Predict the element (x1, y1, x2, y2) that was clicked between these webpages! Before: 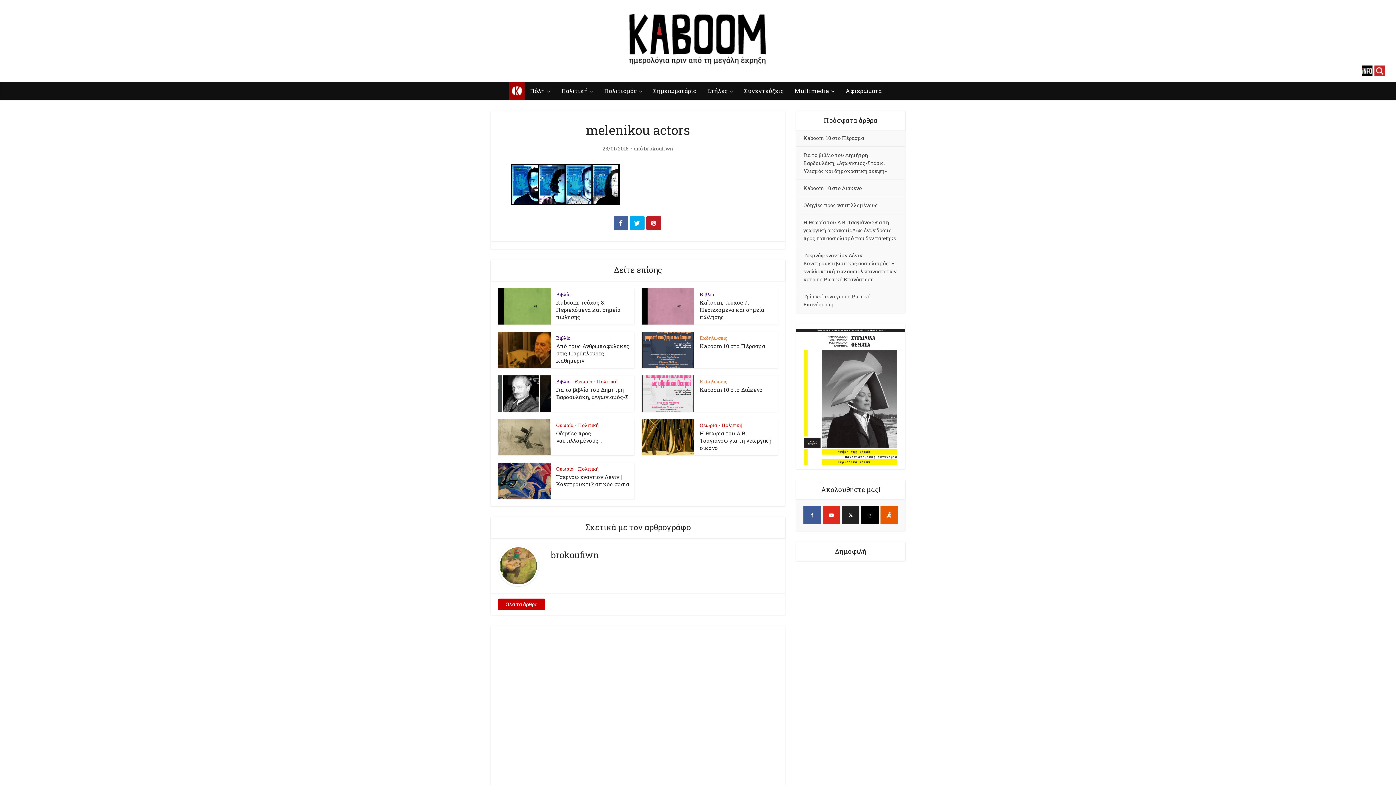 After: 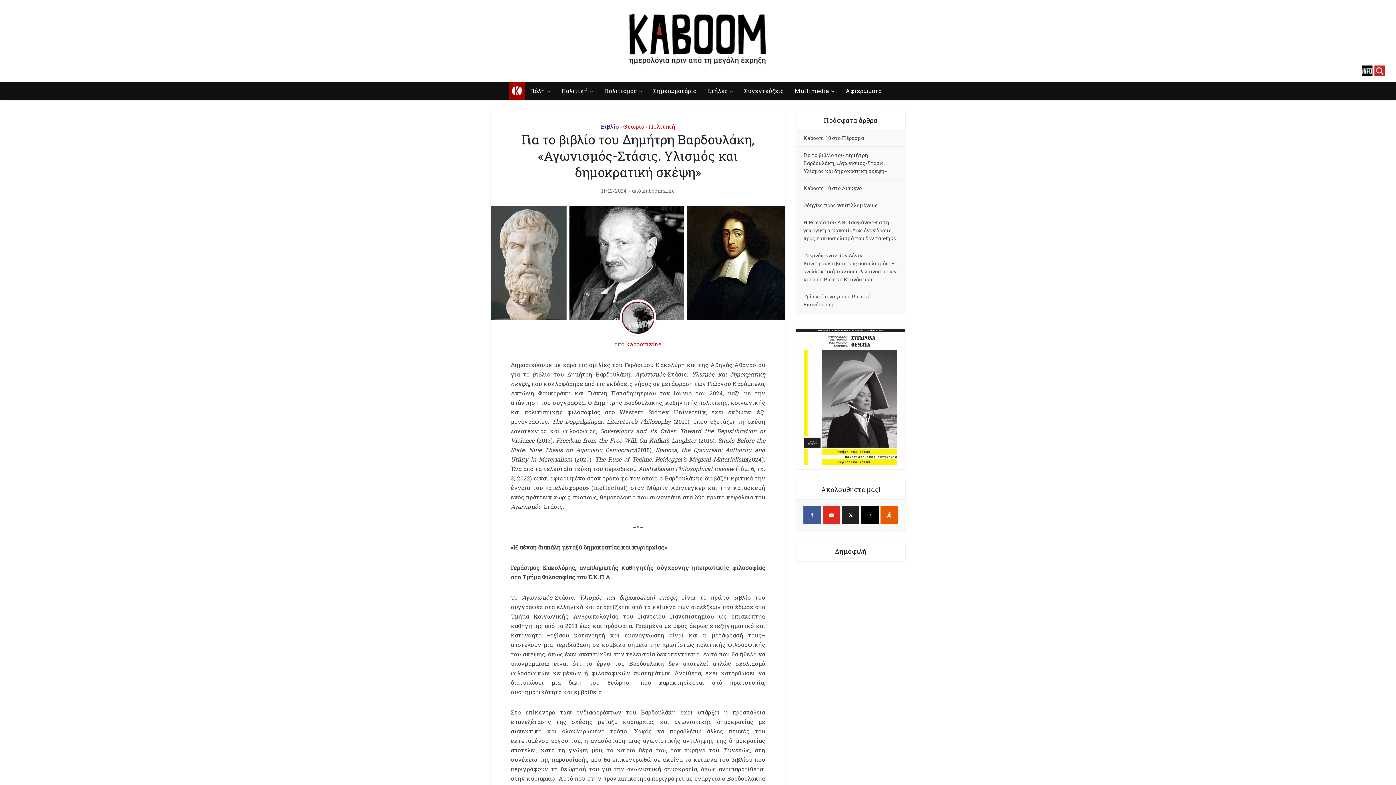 Action: label: Για το βιβλίο του Δημήτρη Βαρδουλάκη, «Αγωνισμός-Σ bbox: (556, 386, 629, 400)